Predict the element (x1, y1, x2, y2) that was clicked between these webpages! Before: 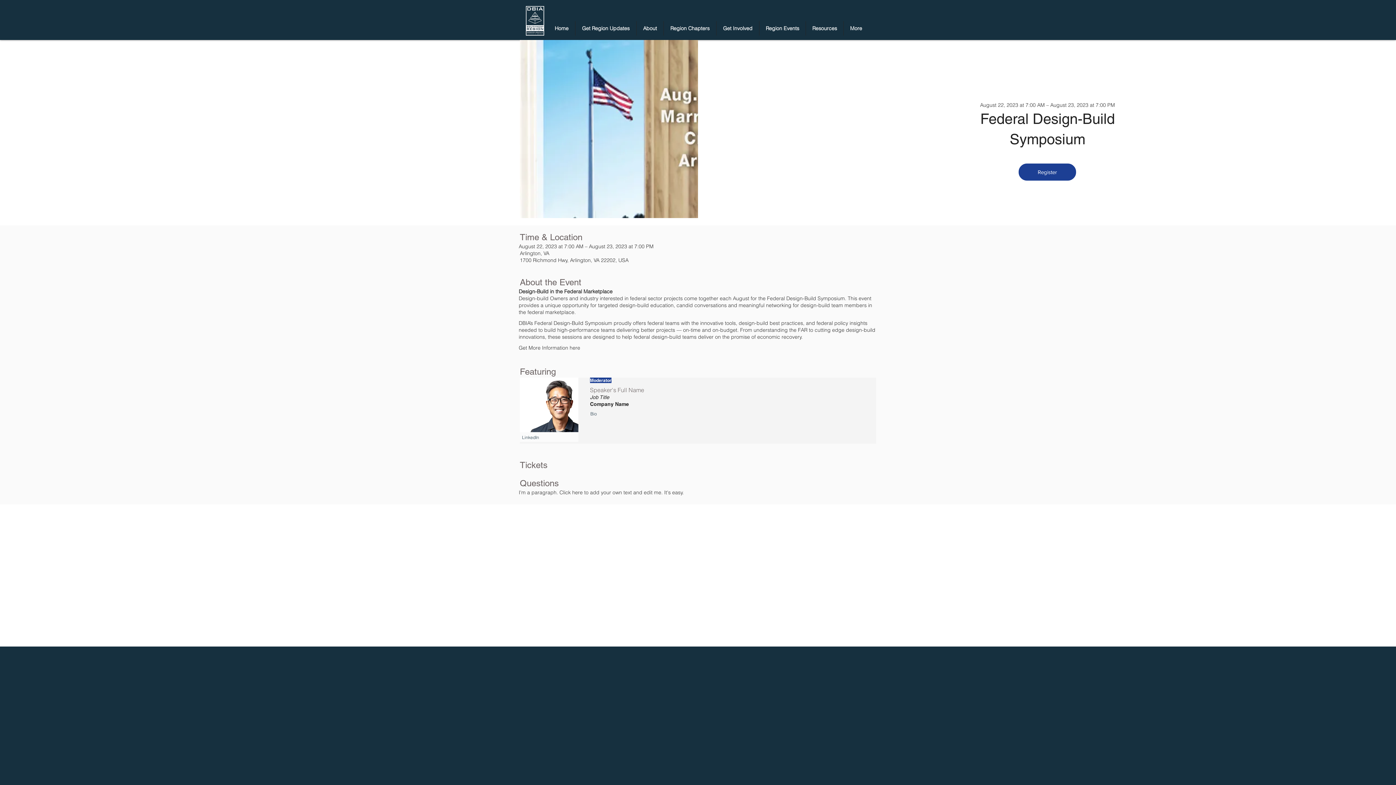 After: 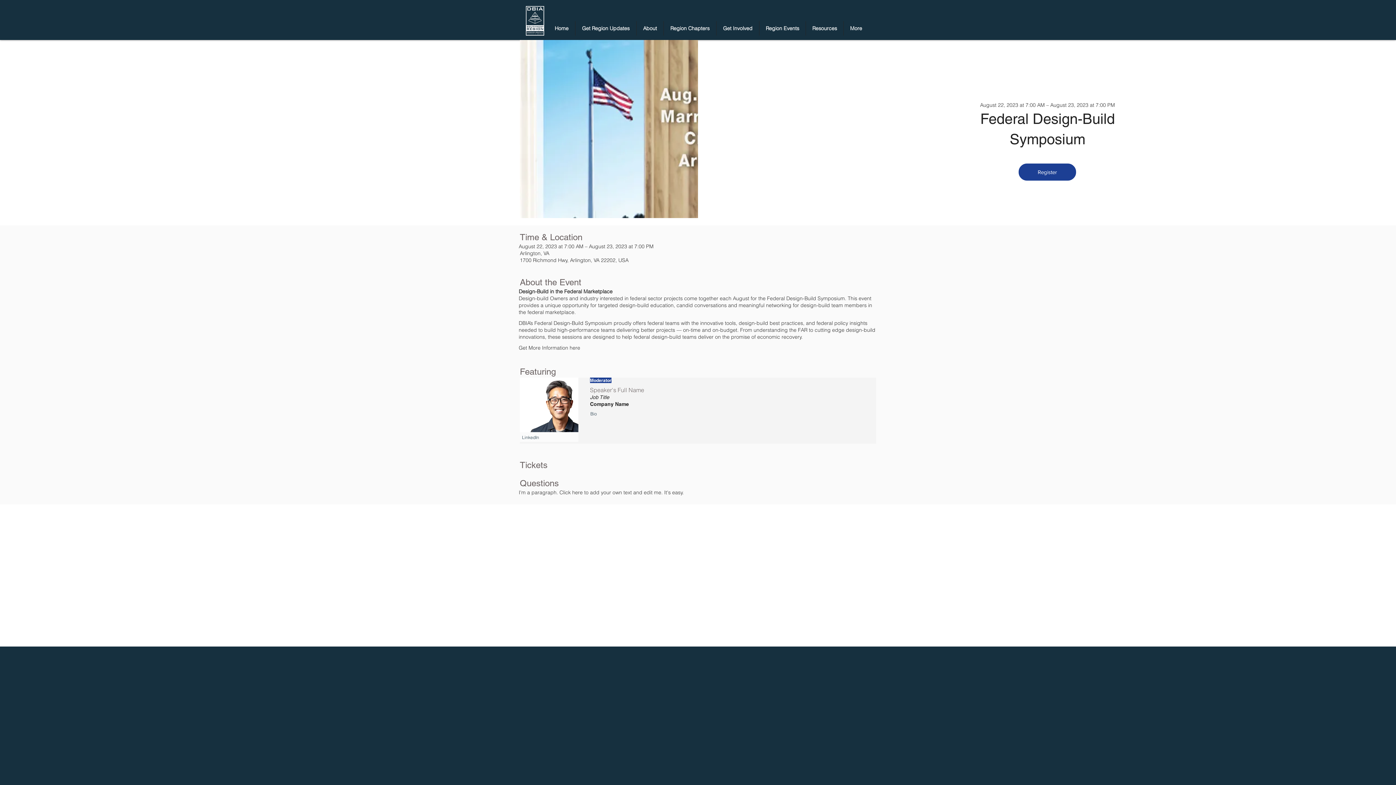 Action: label: Region Chapters bbox: (664, 21, 716, 35)